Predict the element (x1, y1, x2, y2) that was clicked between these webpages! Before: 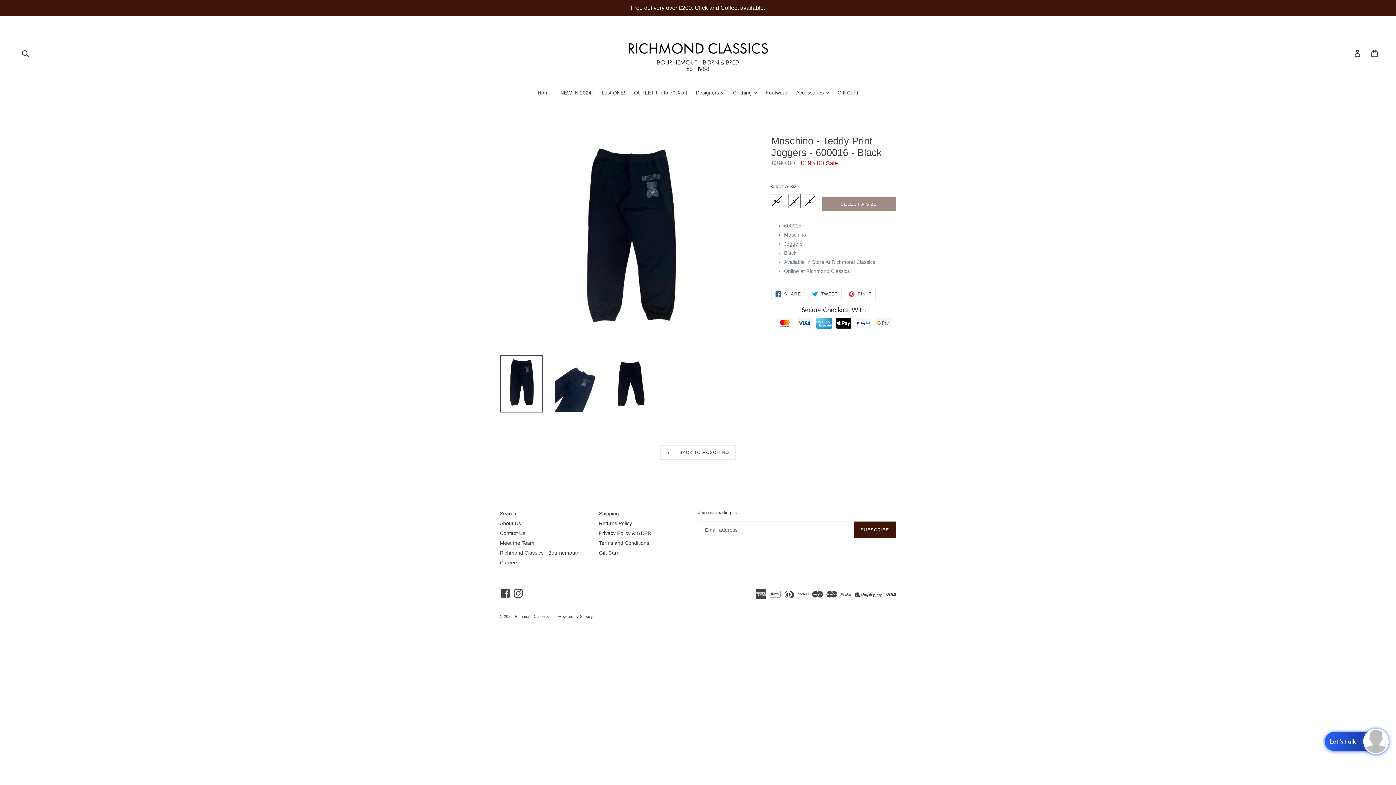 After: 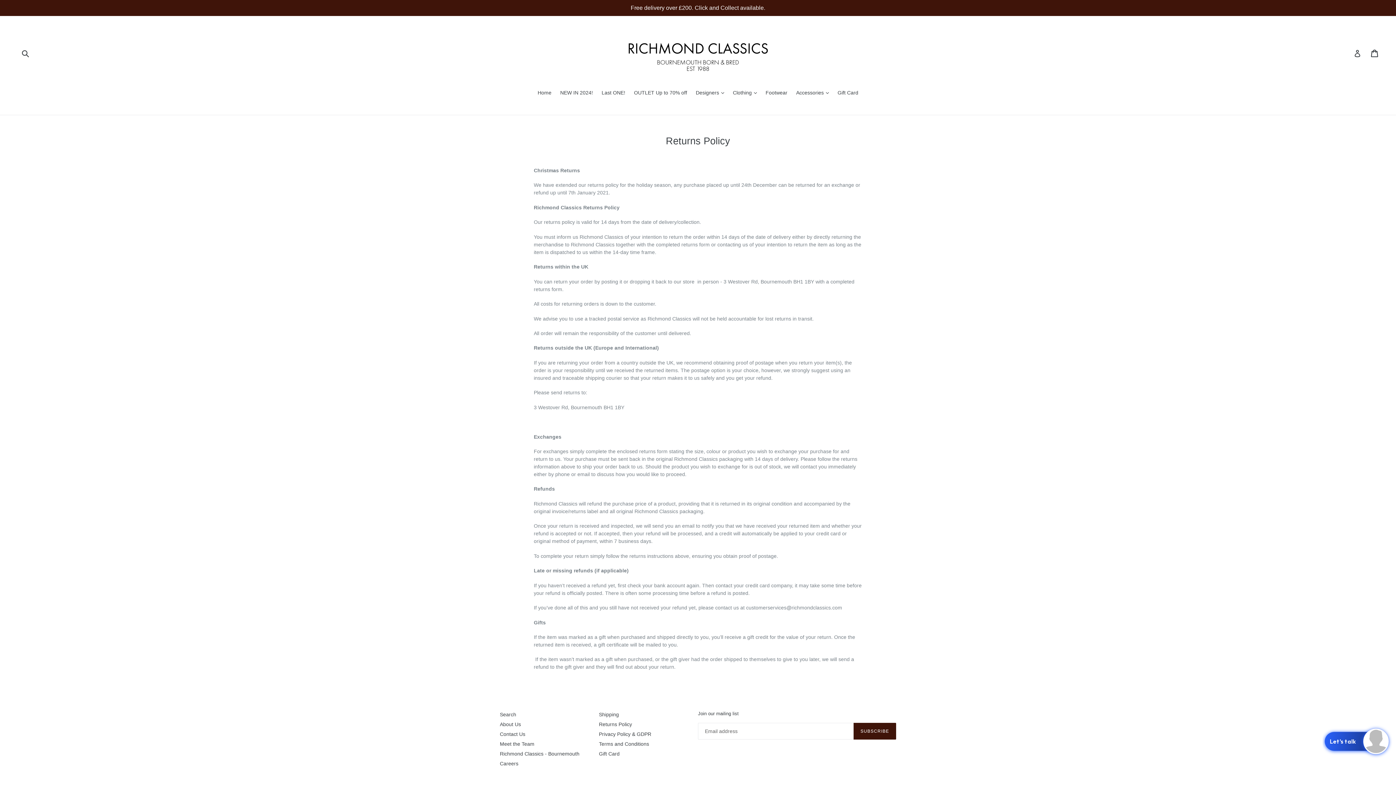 Action: label: Returns Policy bbox: (599, 520, 632, 526)